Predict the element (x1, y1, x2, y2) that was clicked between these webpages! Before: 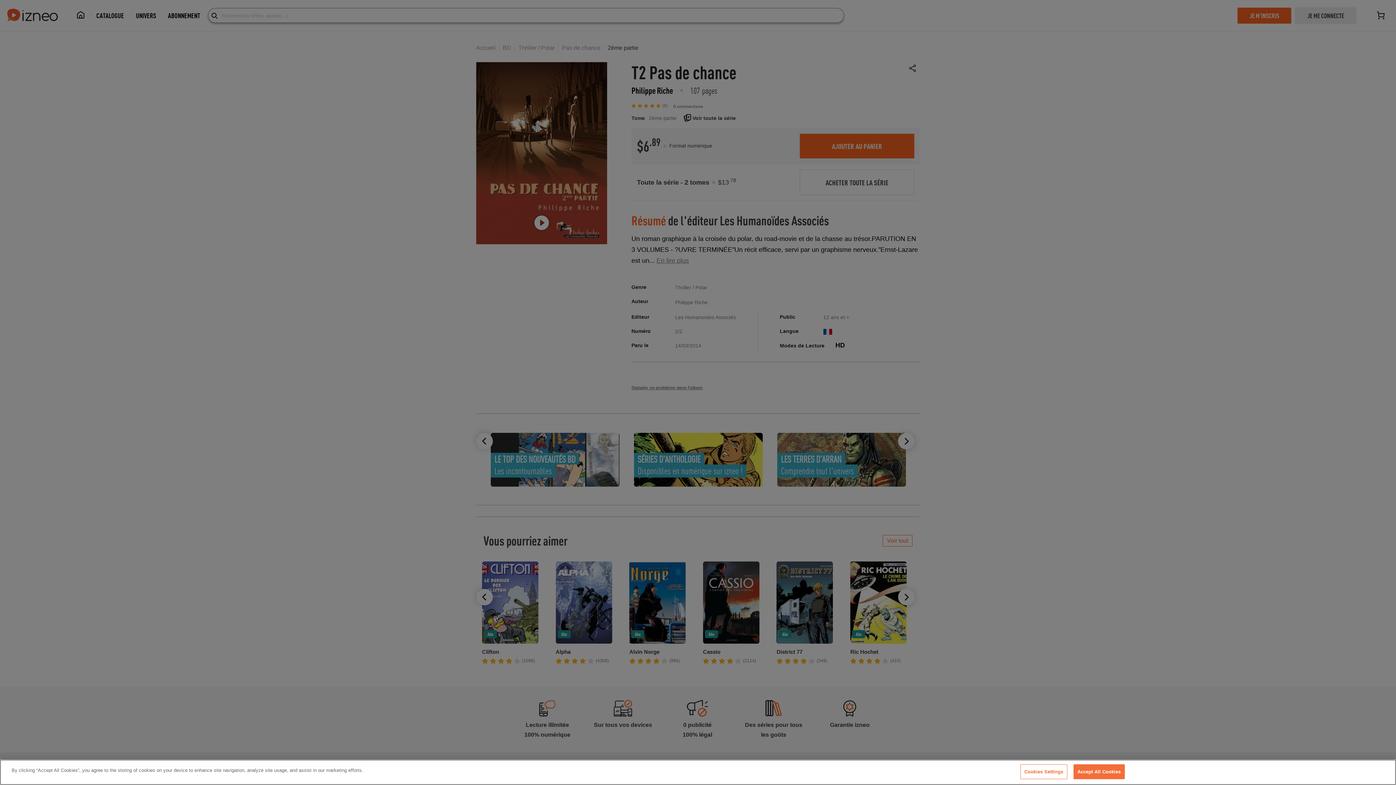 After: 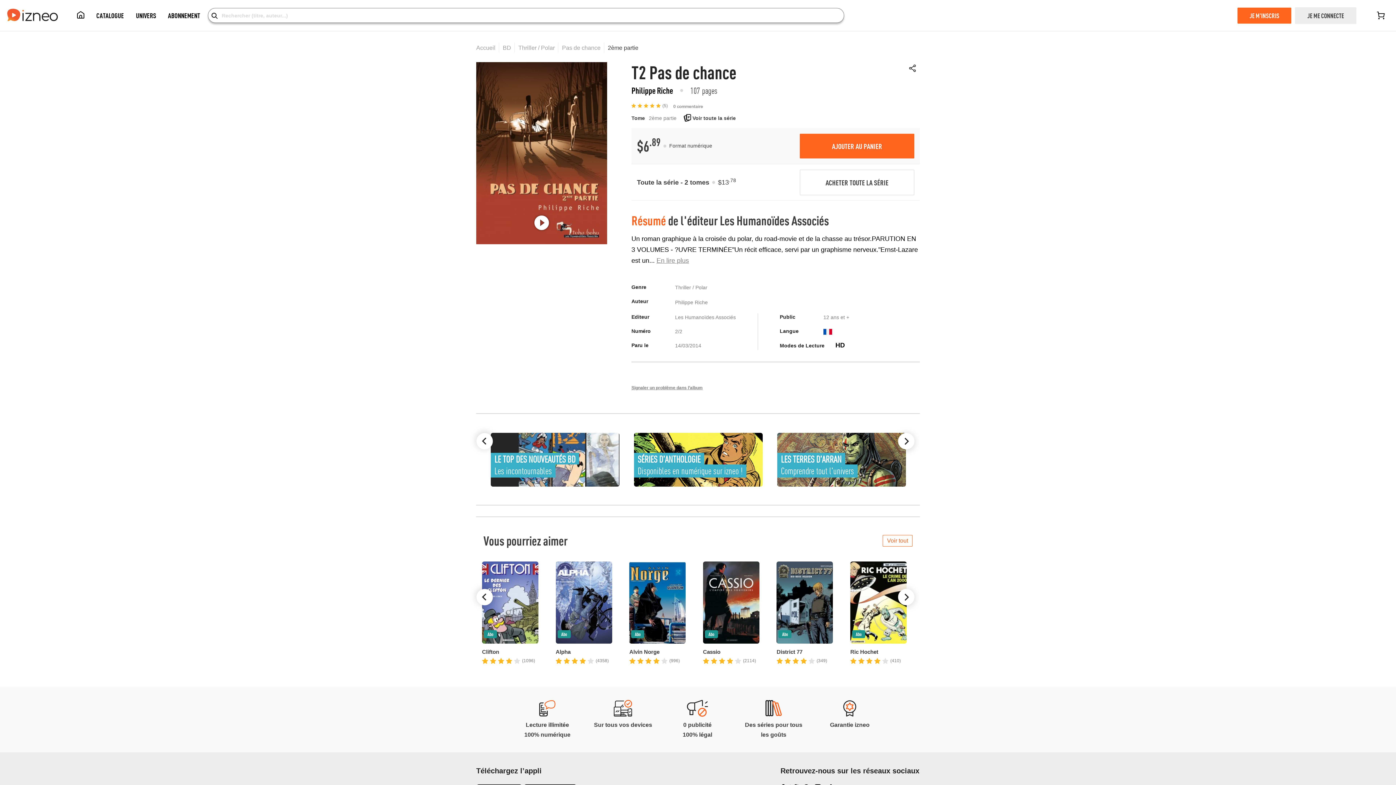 Action: bbox: (1073, 764, 1125, 779) label: Accept All Cookies